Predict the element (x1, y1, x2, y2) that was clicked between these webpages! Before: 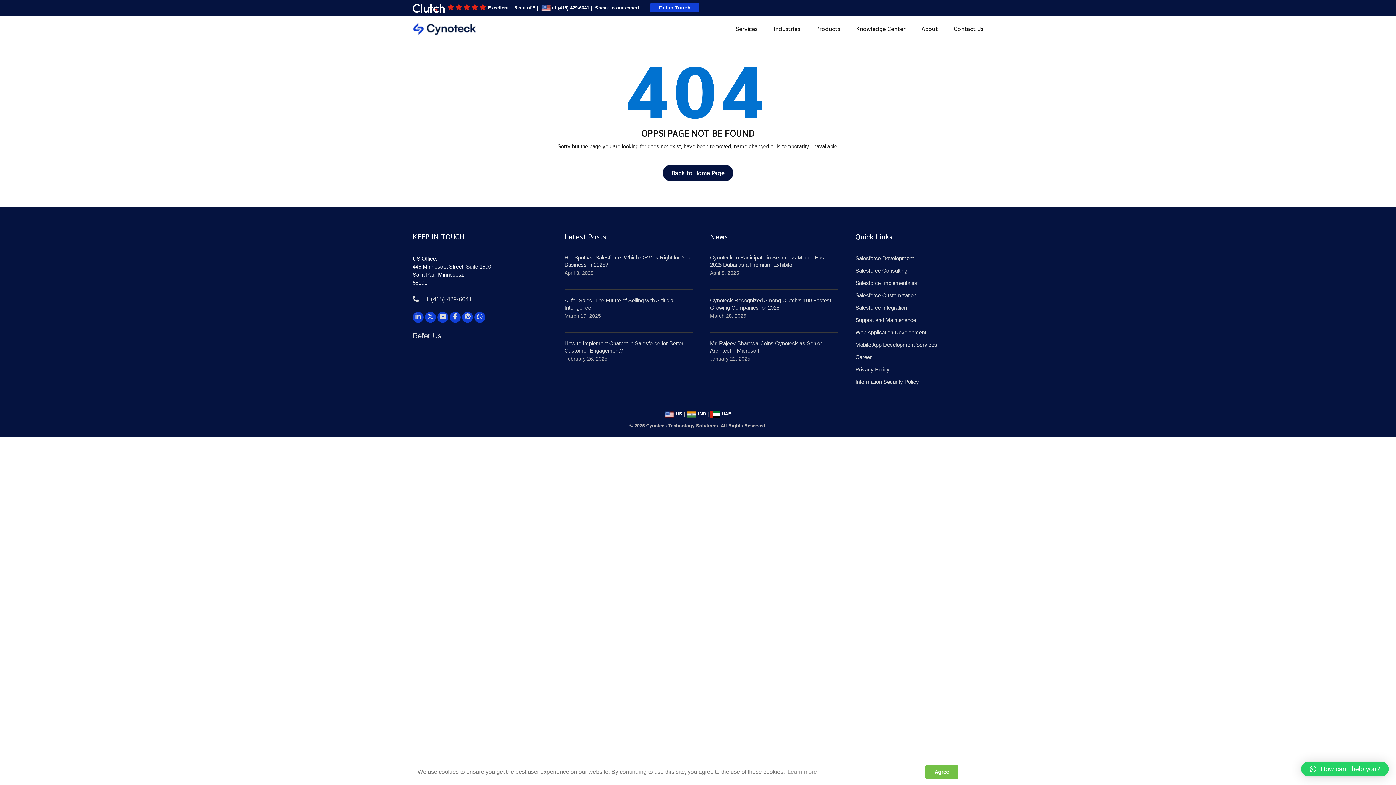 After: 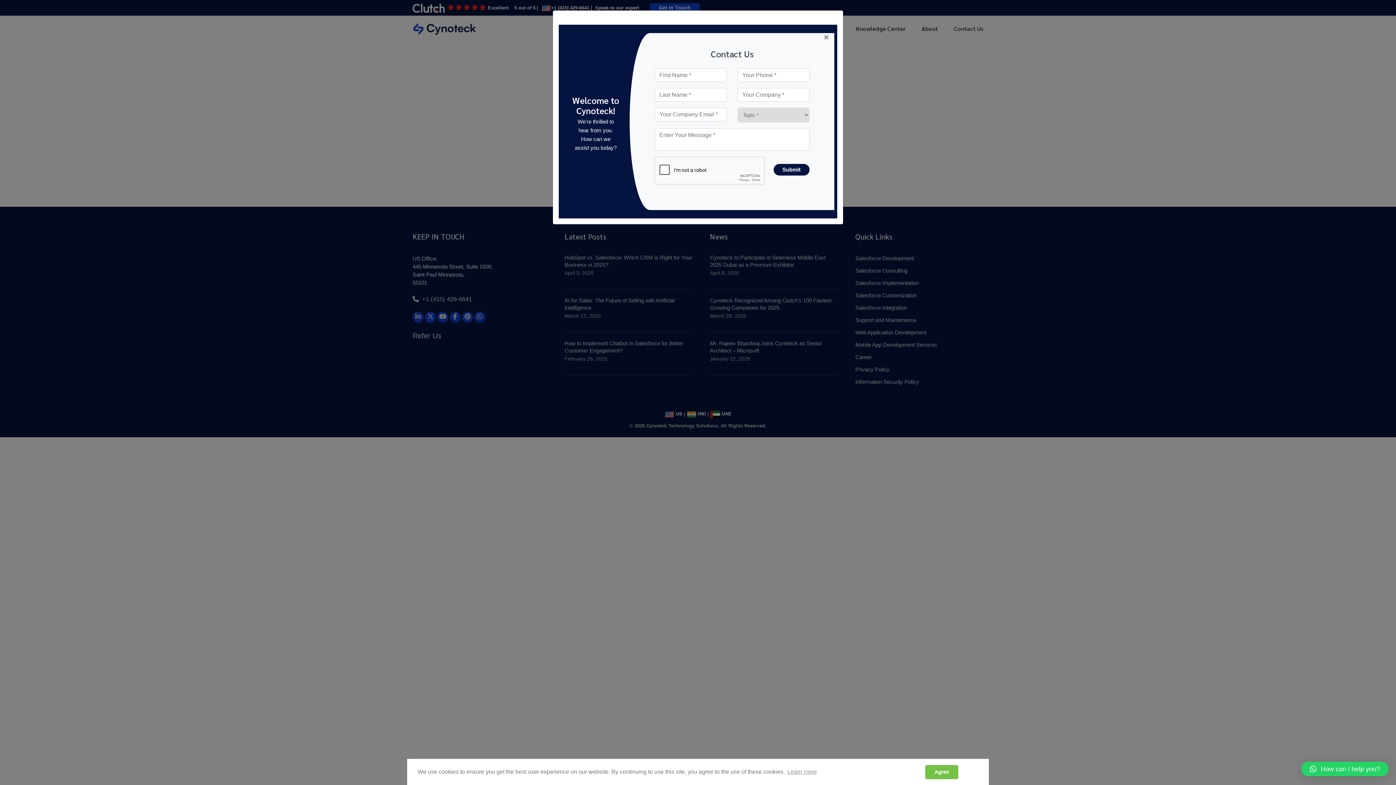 Action: label: Get in Touch bbox: (650, 3, 699, 12)